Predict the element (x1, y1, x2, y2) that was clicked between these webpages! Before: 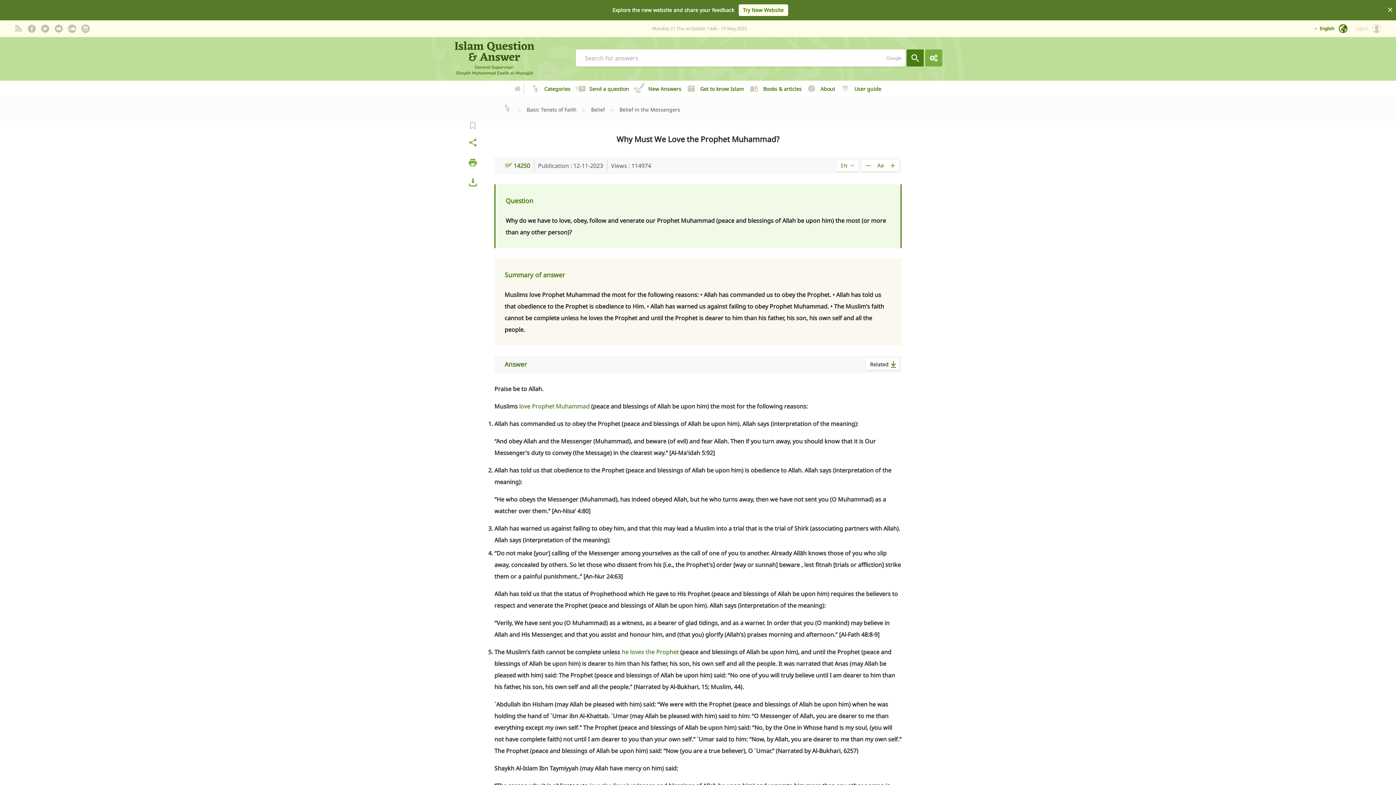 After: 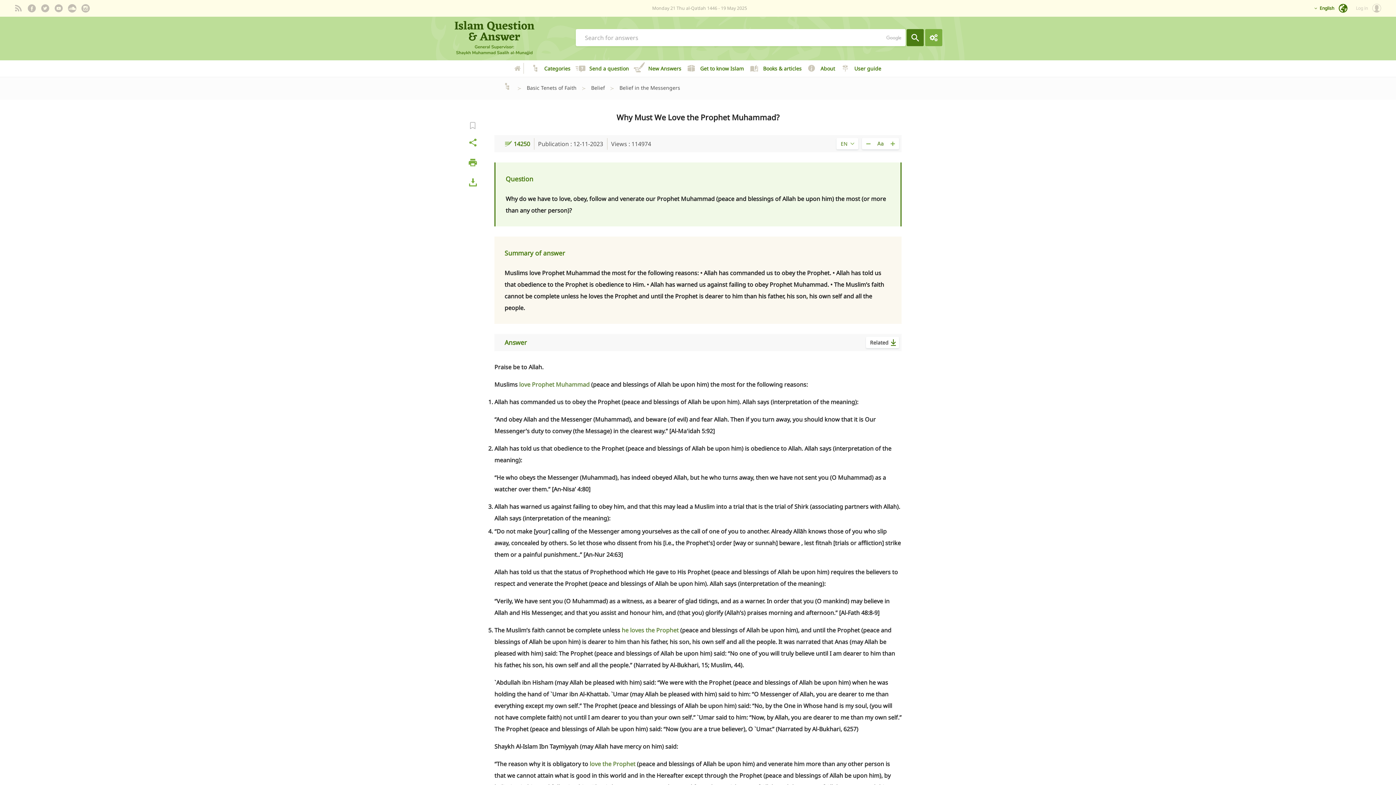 Action: bbox: (1386, 0, 1394, 20) label: Close